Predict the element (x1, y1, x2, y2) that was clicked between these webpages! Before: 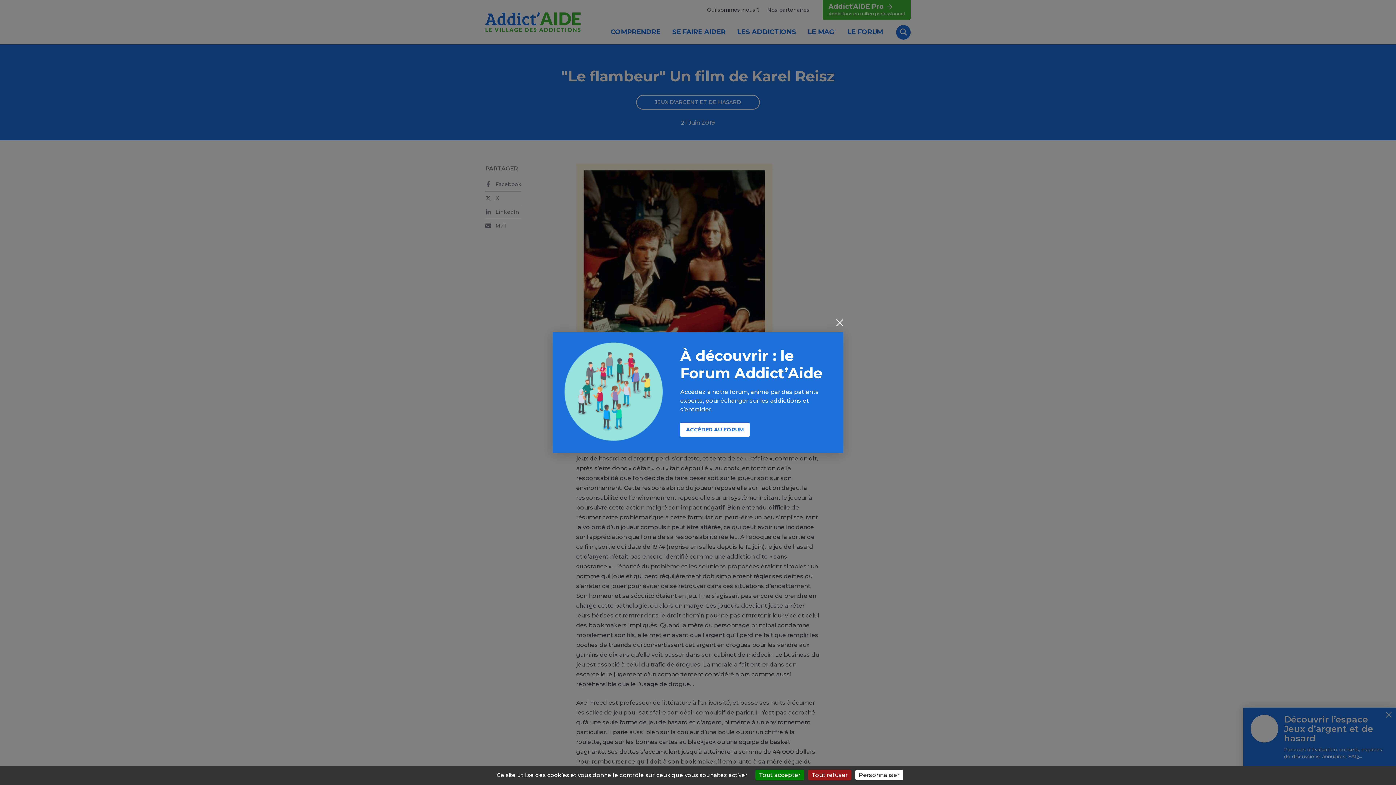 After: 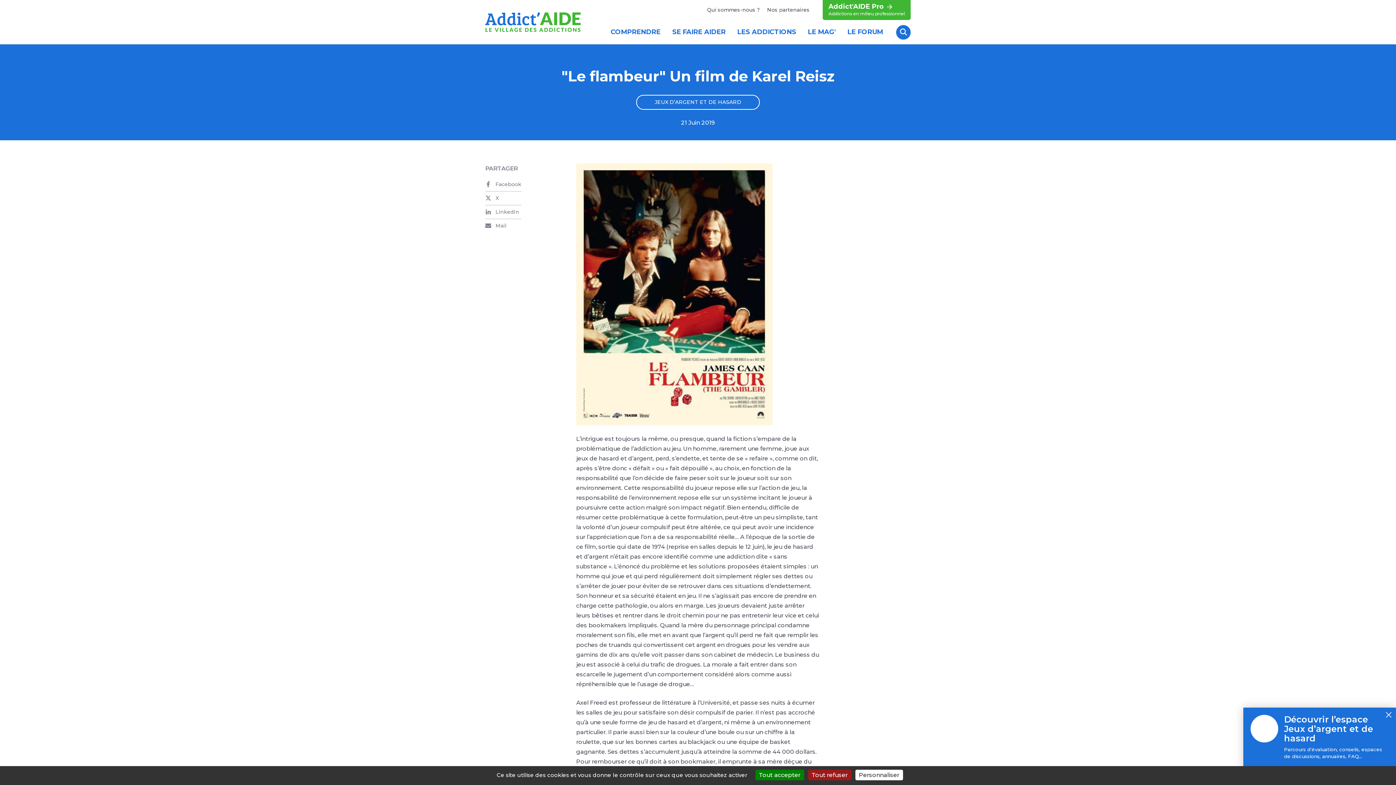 Action: bbox: (836, 319, 843, 328) label: Fermer